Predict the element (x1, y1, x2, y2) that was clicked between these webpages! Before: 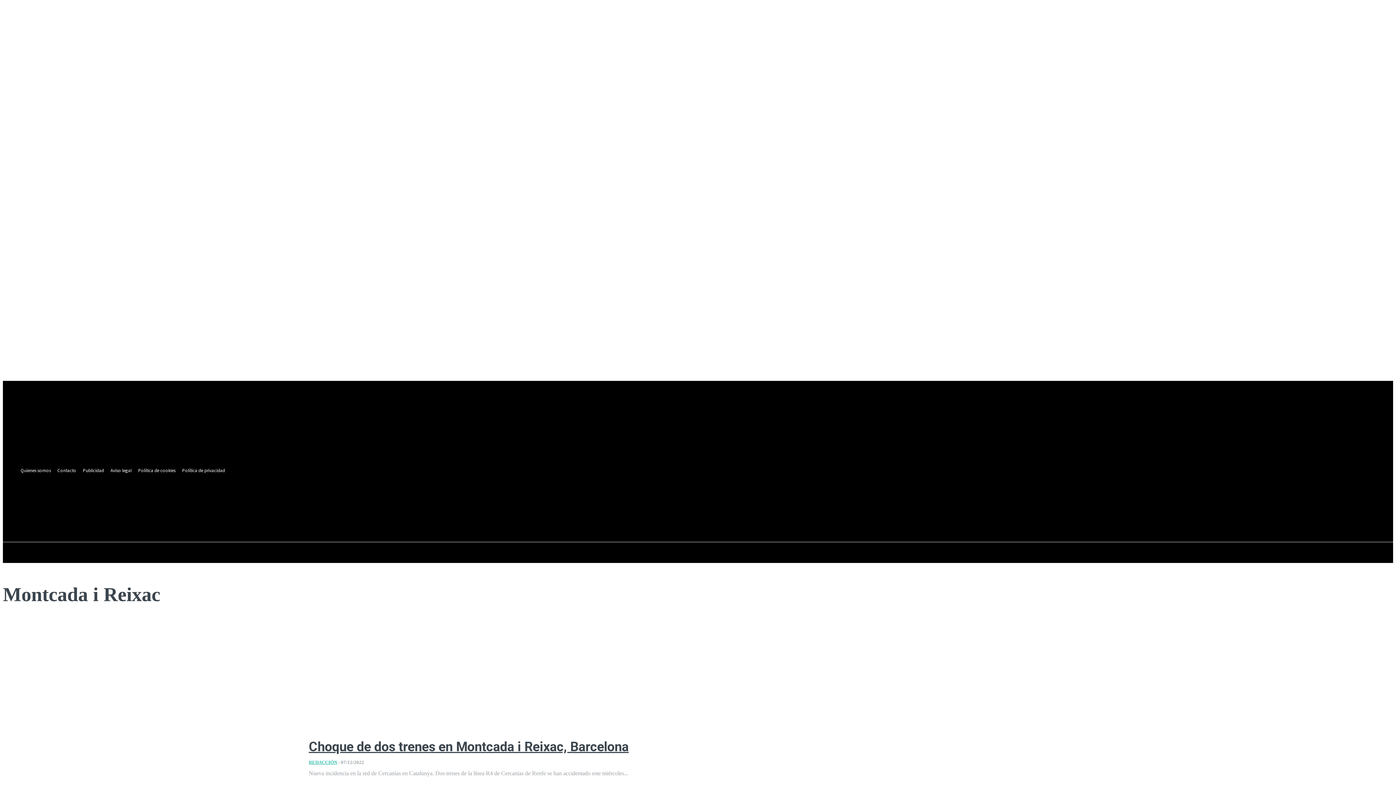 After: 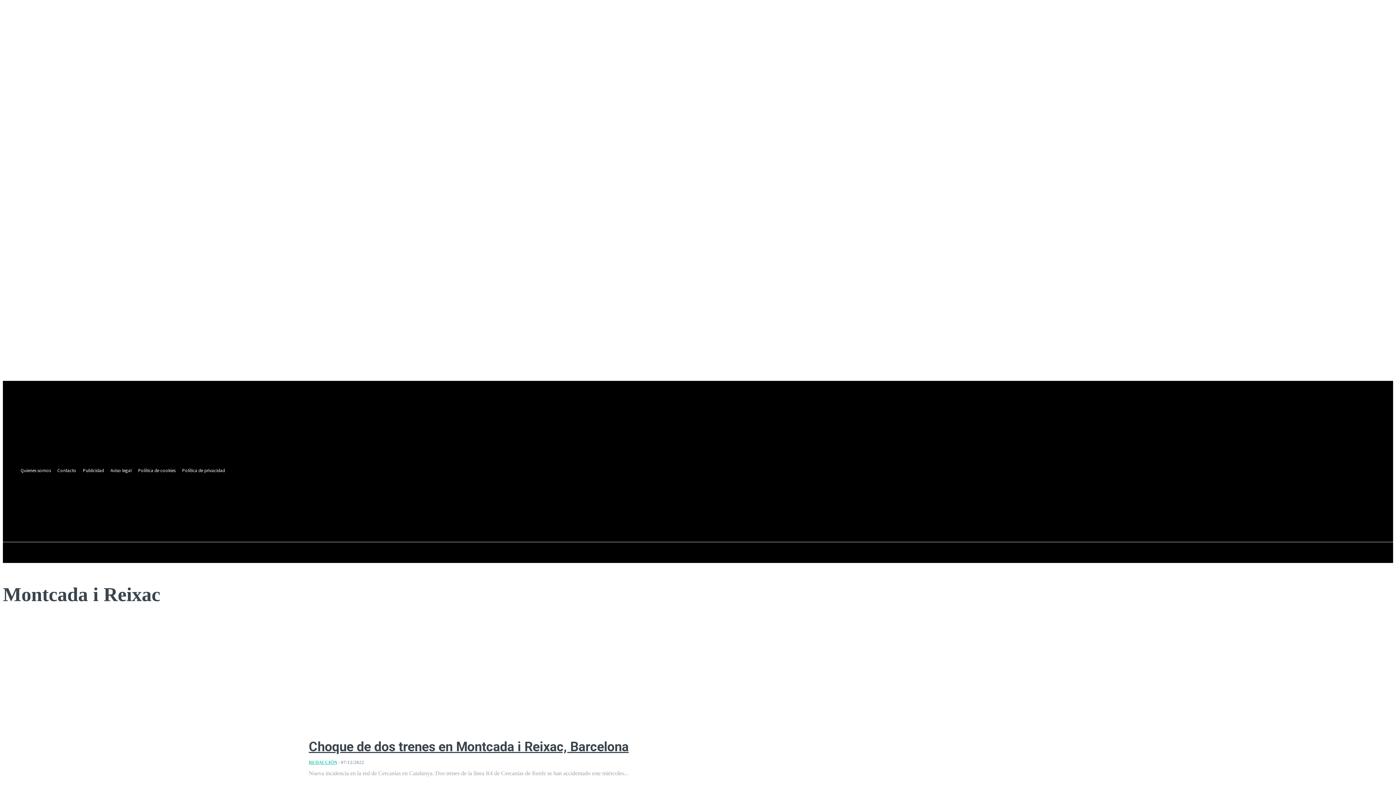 Action: bbox: (273, 495, 283, 504)